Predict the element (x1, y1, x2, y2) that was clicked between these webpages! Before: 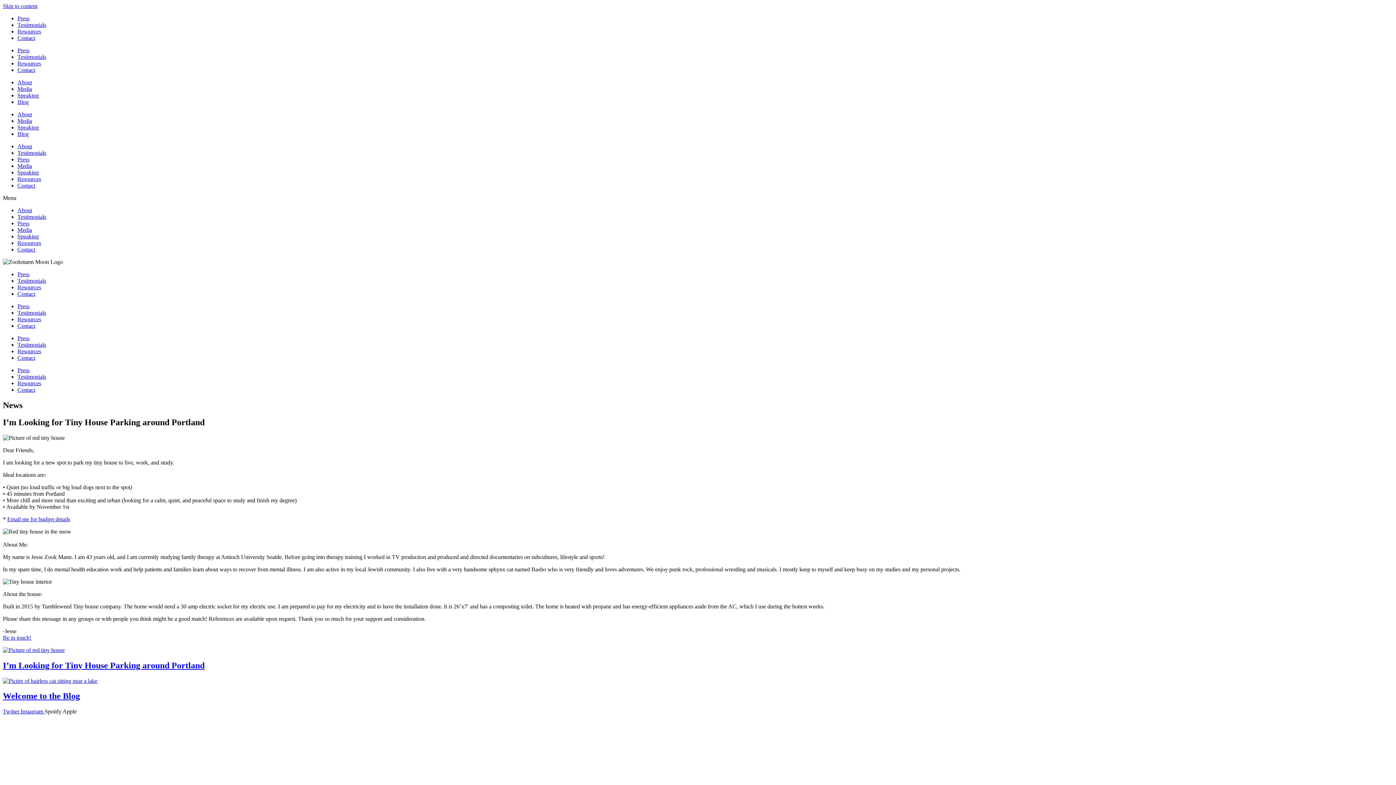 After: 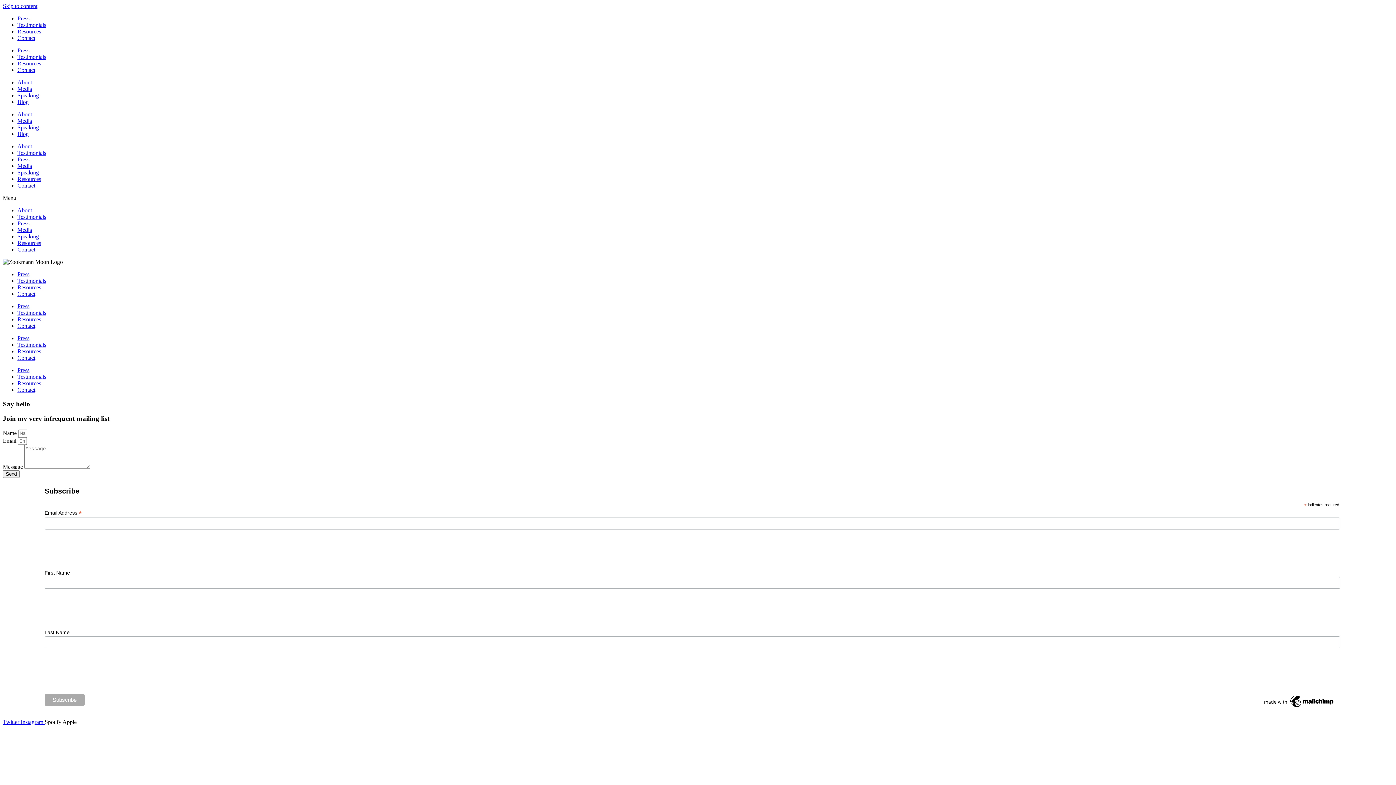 Action: label: Contact bbox: (17, 386, 35, 393)